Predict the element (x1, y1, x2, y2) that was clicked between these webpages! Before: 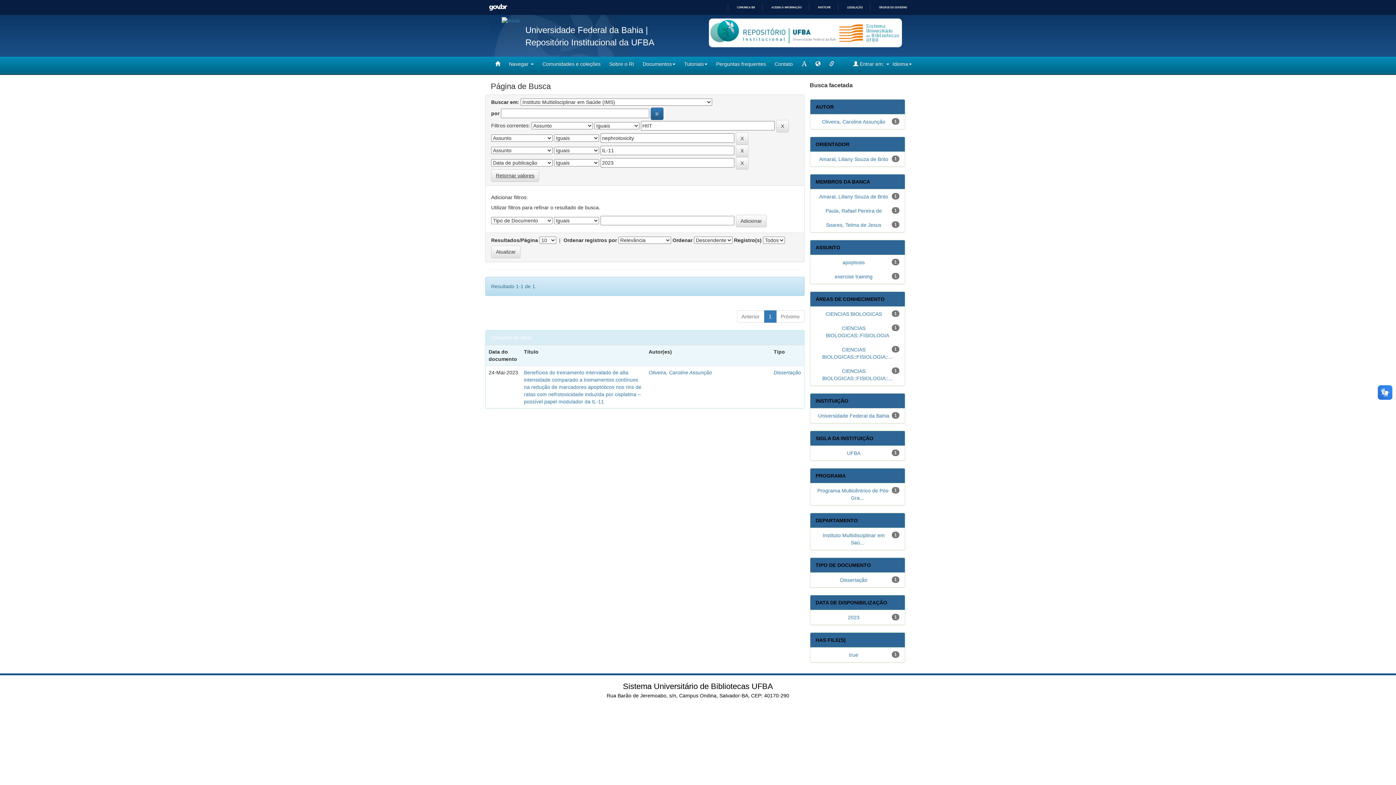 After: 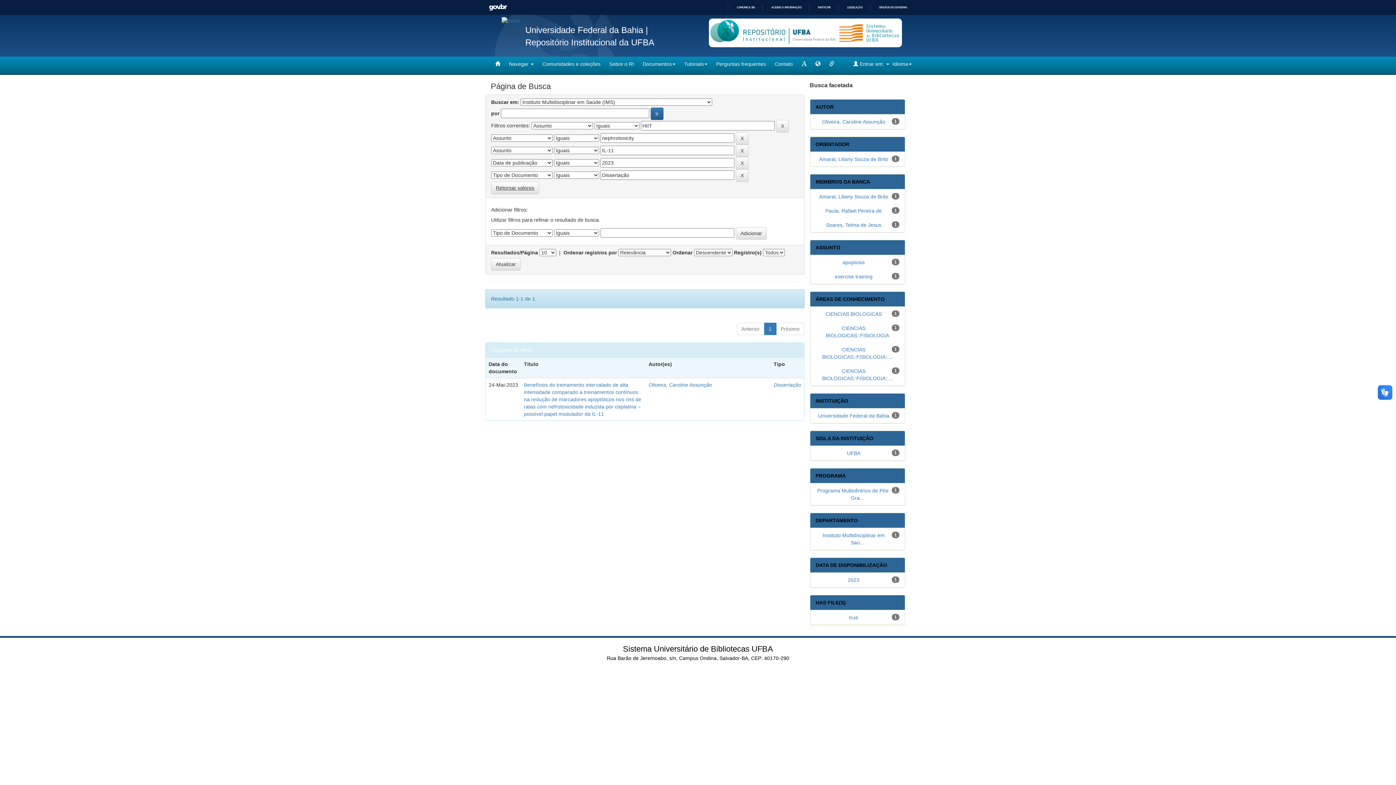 Action: label: Dissertação bbox: (840, 577, 867, 583)